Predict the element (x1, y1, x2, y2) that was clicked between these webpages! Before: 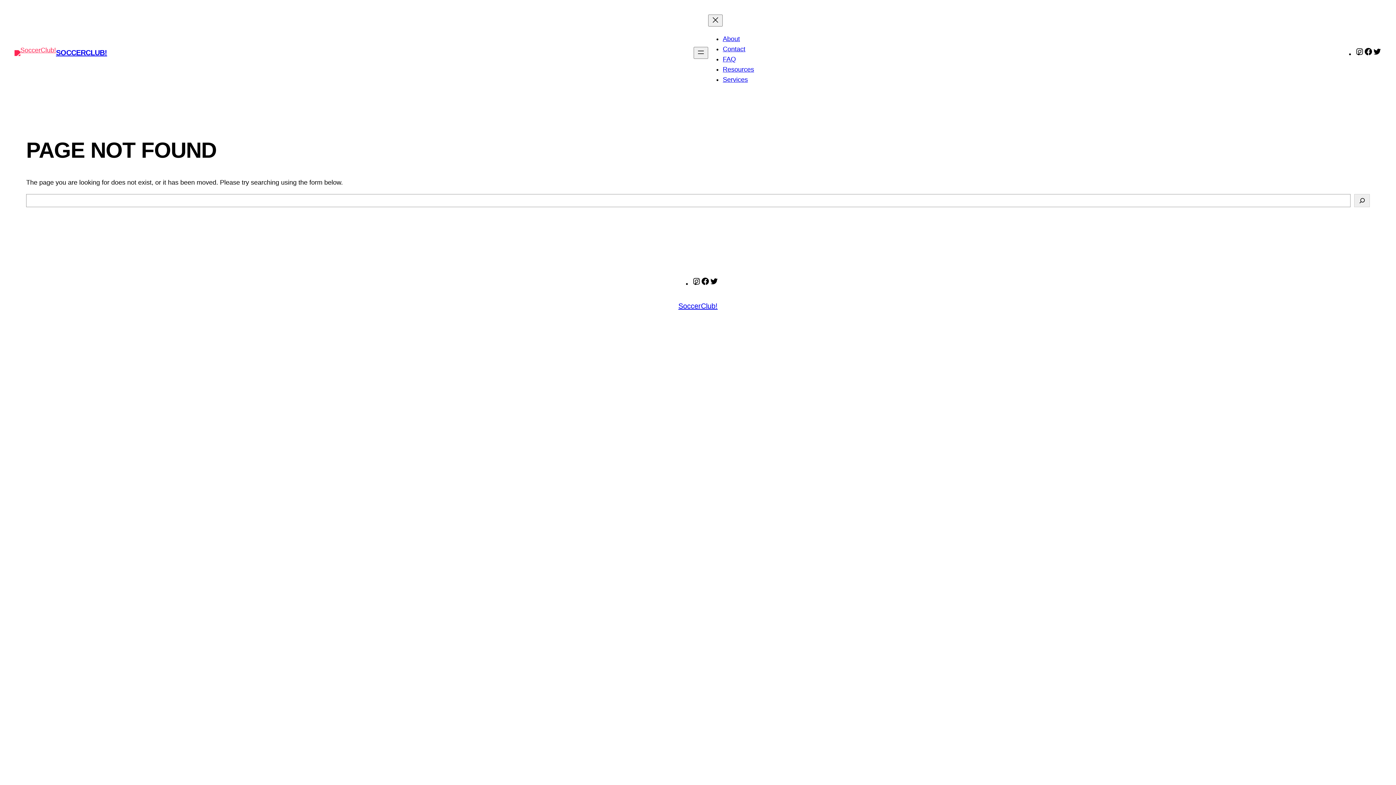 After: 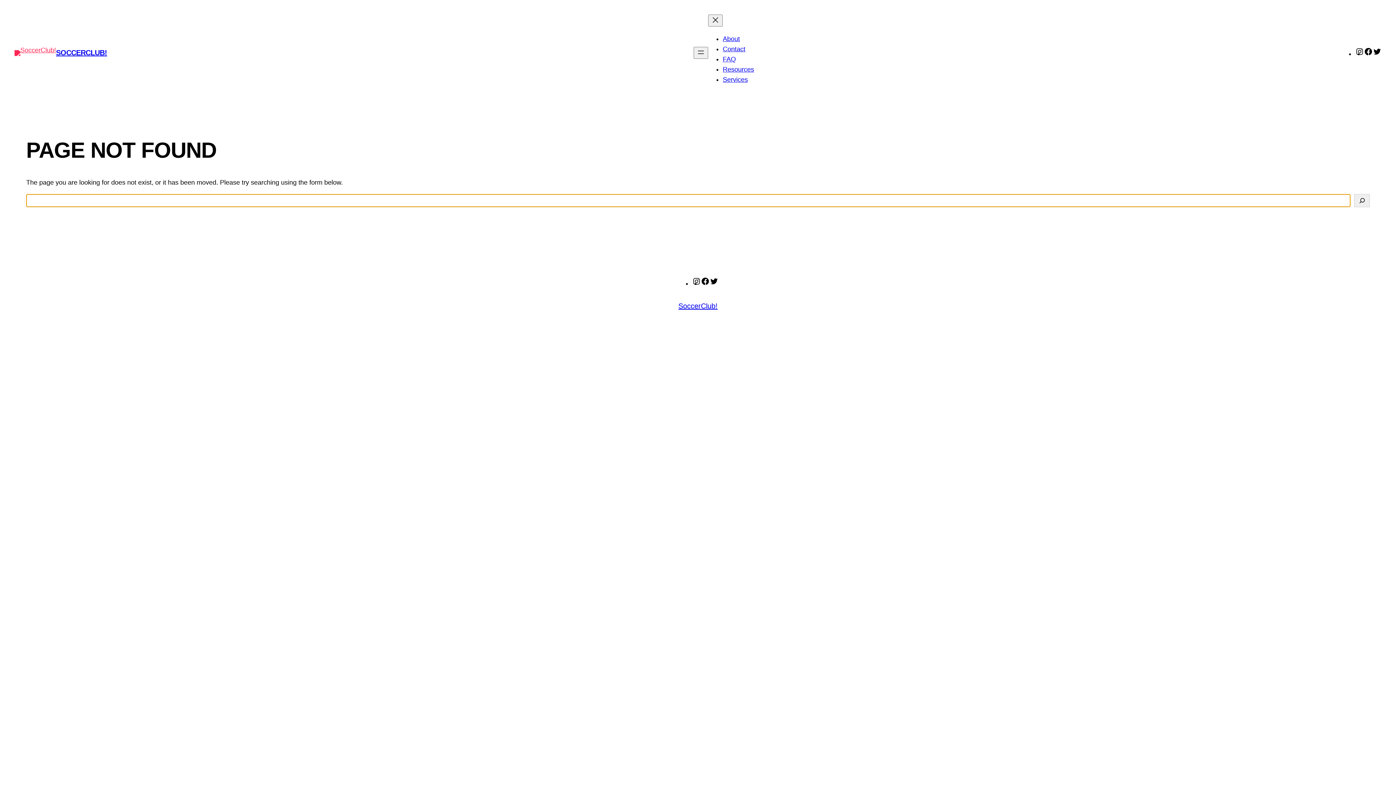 Action: bbox: (1354, 194, 1370, 207) label: Search